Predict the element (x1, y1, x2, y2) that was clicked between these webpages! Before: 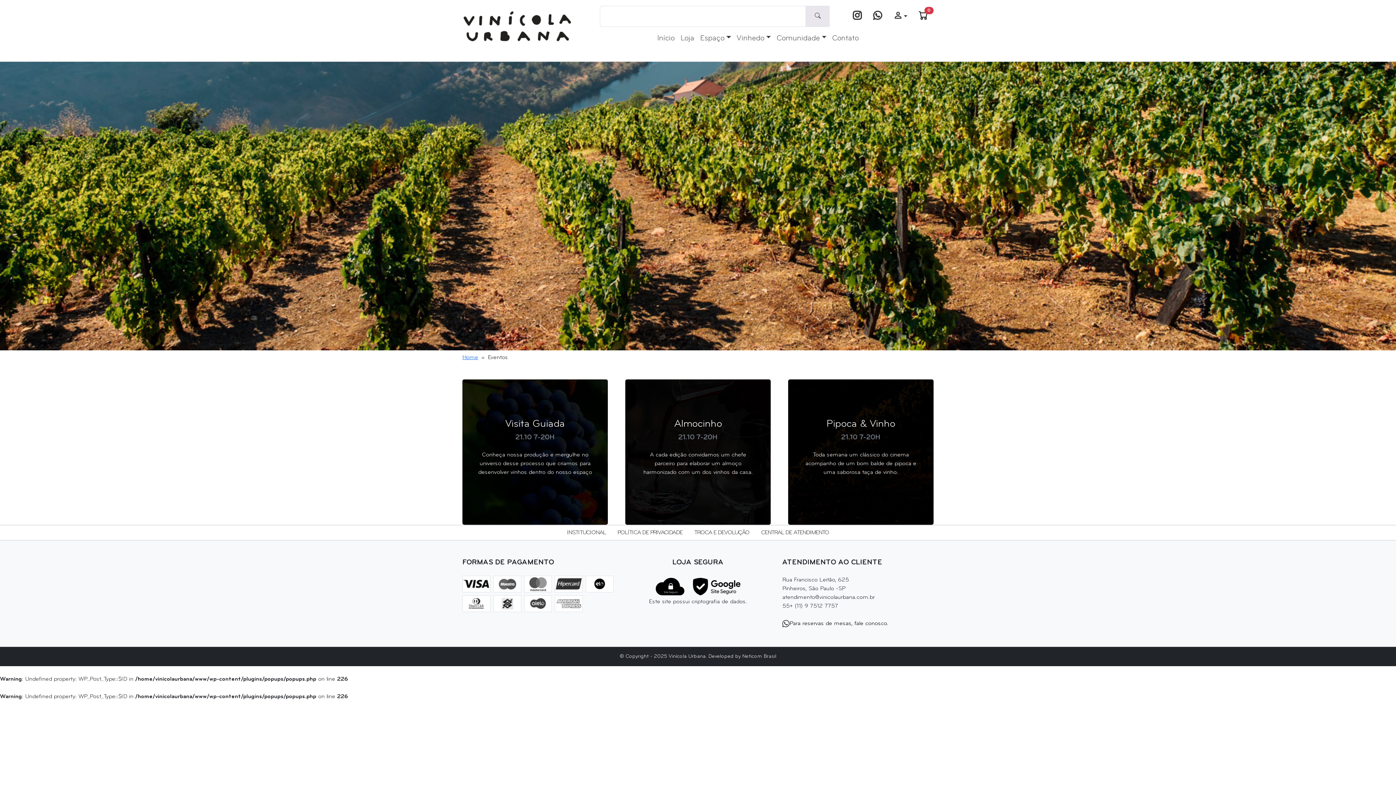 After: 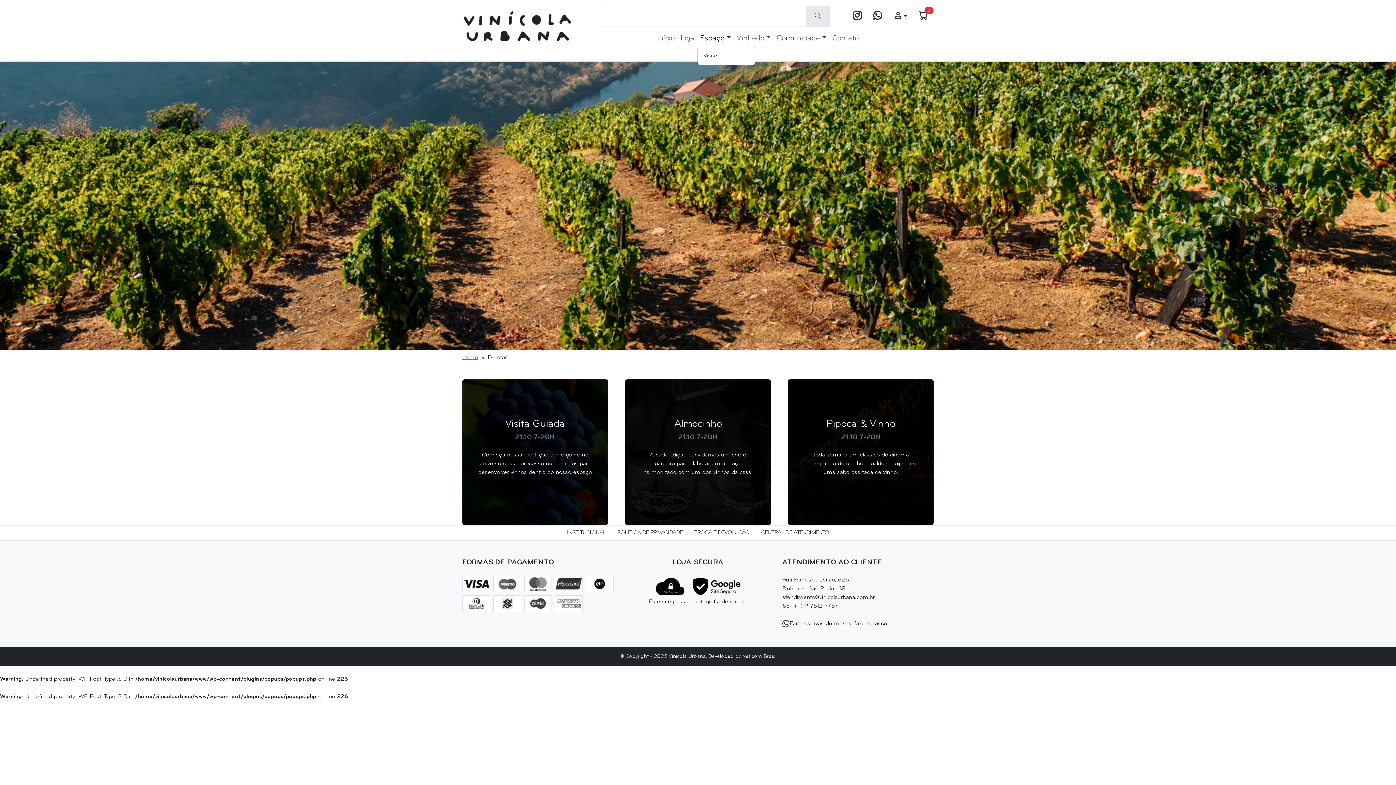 Action: bbox: (697, 29, 734, 46) label: Espaço